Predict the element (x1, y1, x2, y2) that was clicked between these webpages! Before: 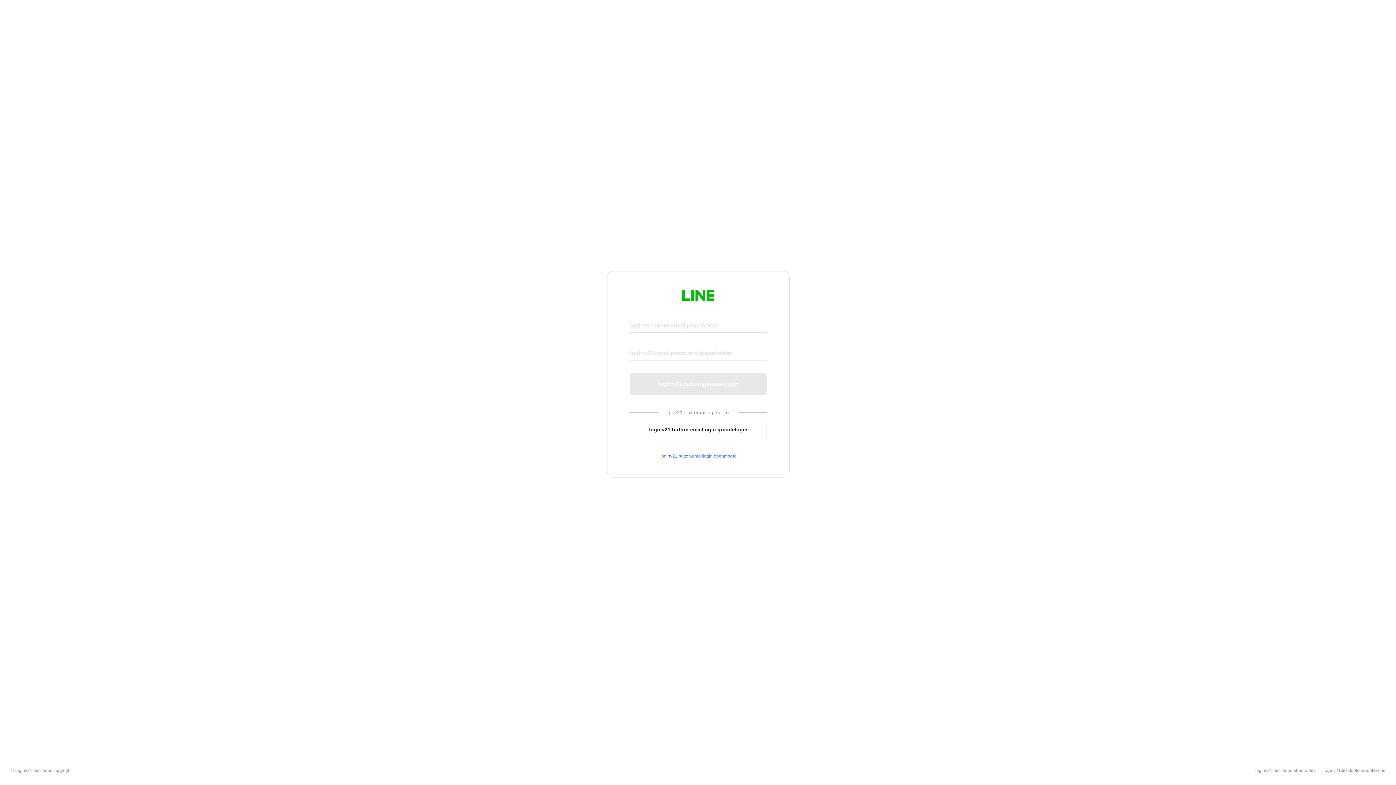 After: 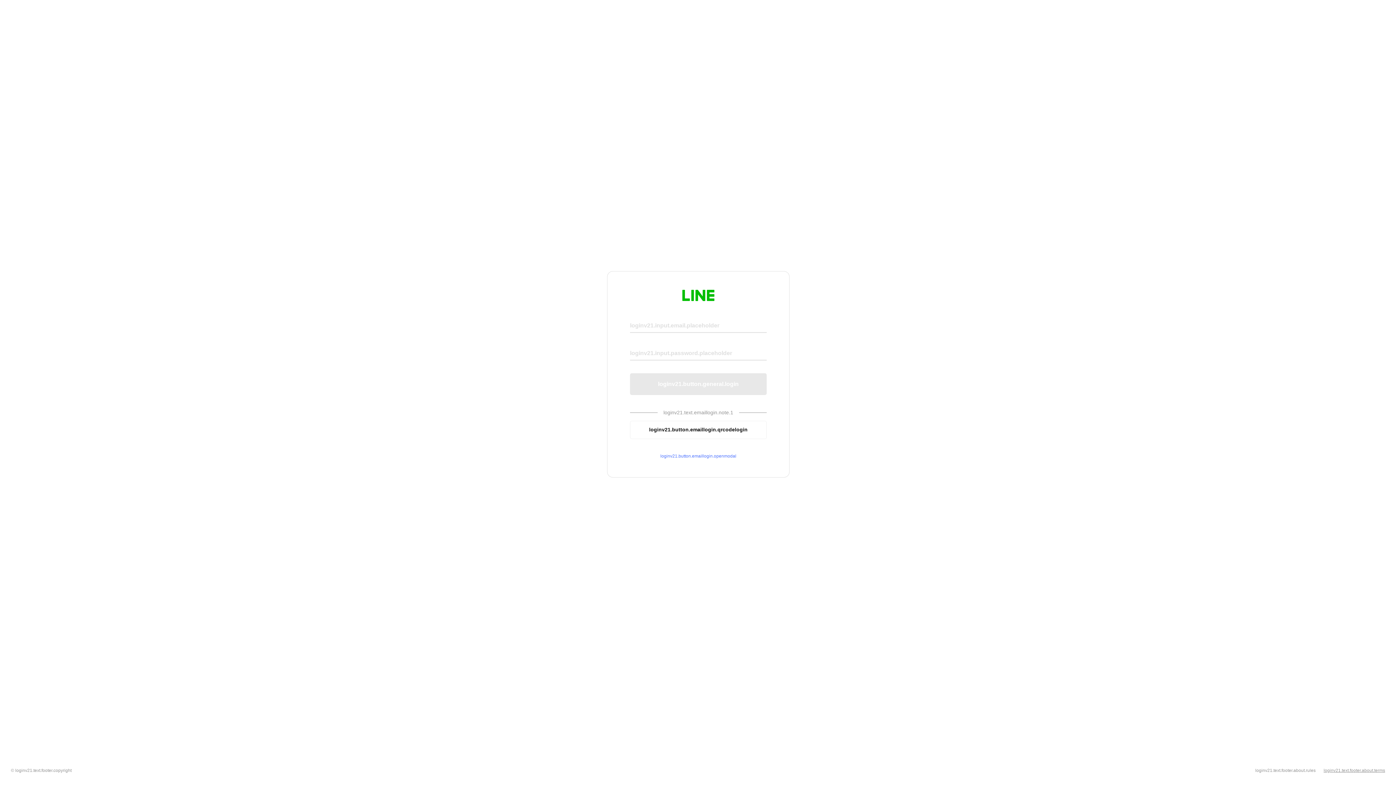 Action: bbox: (1324, 768, 1385, 773) label: loginv21.text.footer.about.terms